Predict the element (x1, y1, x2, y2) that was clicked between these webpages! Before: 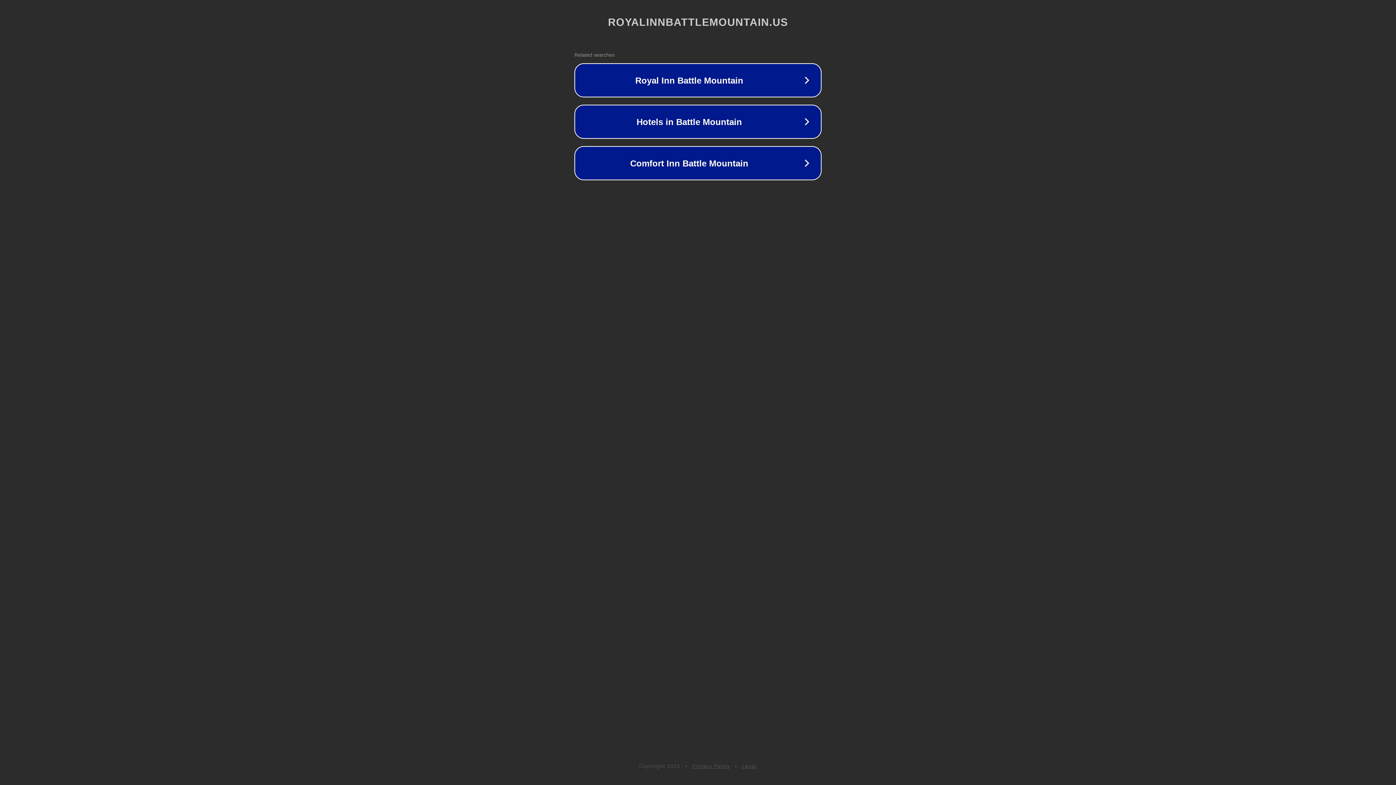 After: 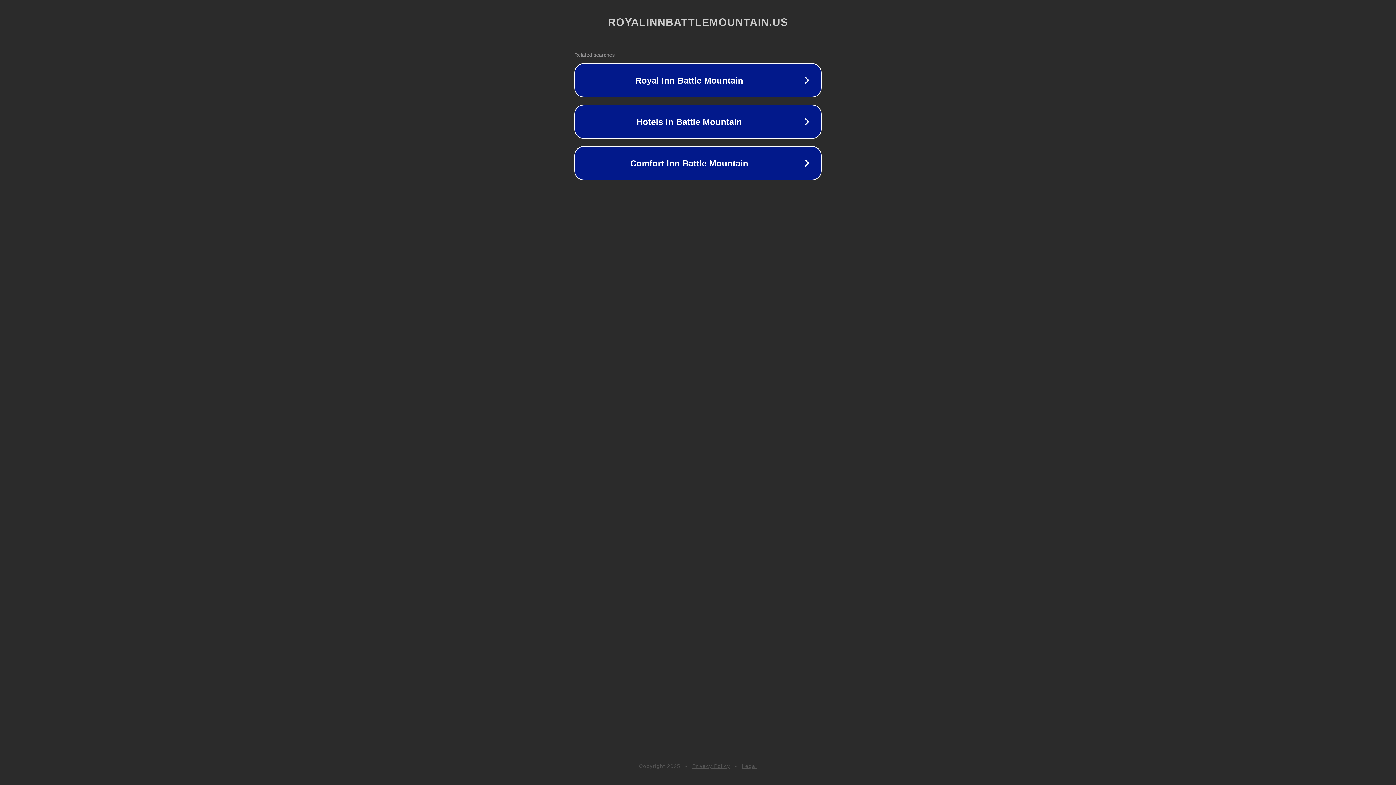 Action: bbox: (692, 763, 730, 769) label: Privacy Policy